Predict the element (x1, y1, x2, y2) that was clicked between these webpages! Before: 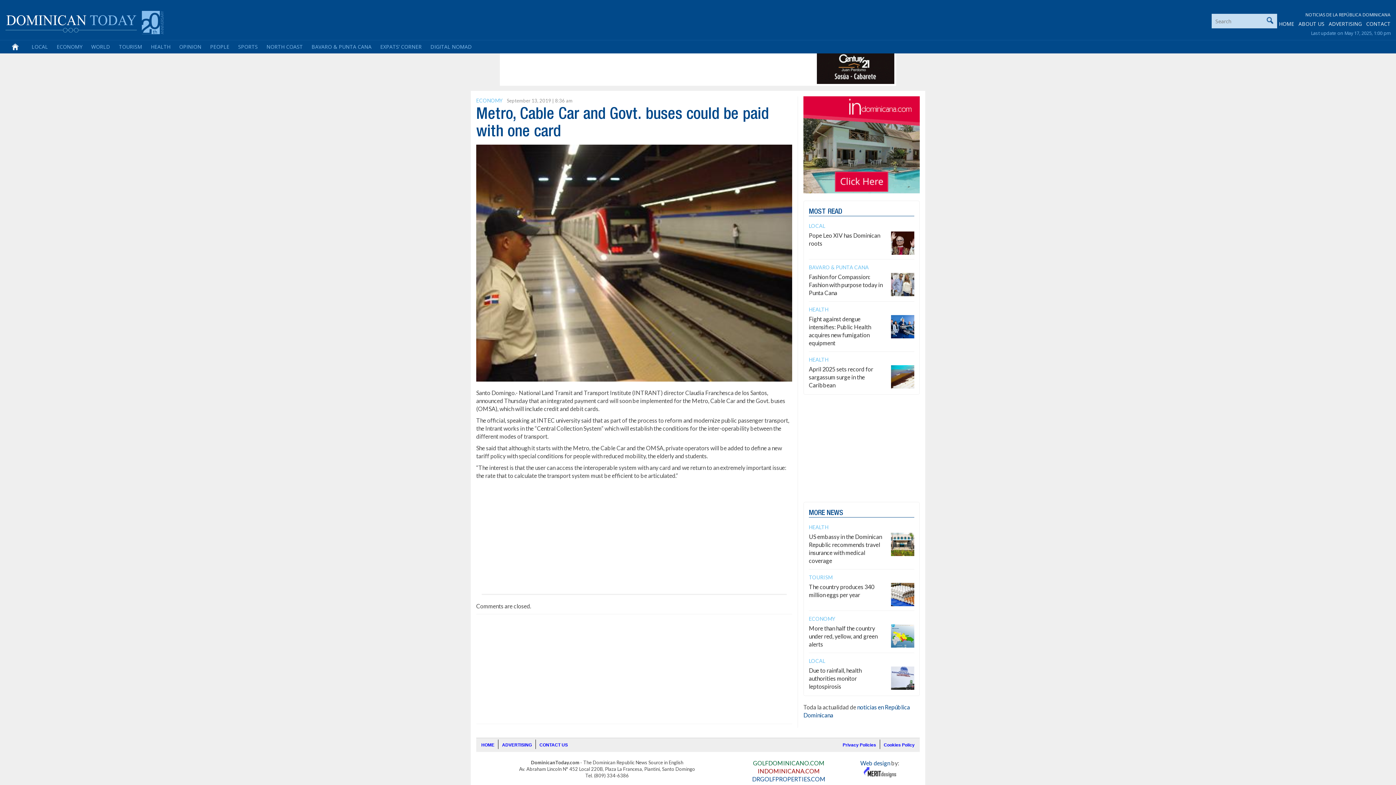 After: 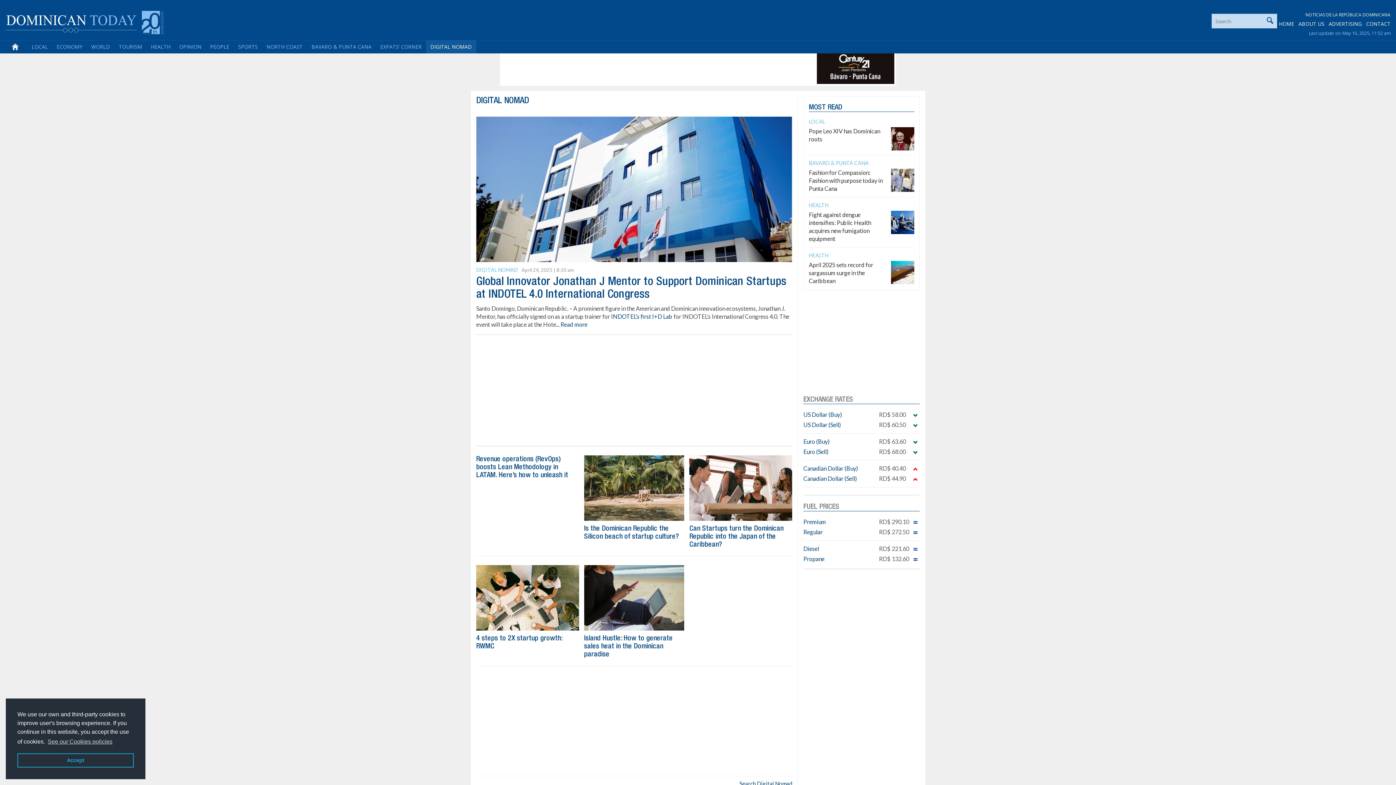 Action: bbox: (426, 40, 476, 53) label: DIGITAL NOMAD